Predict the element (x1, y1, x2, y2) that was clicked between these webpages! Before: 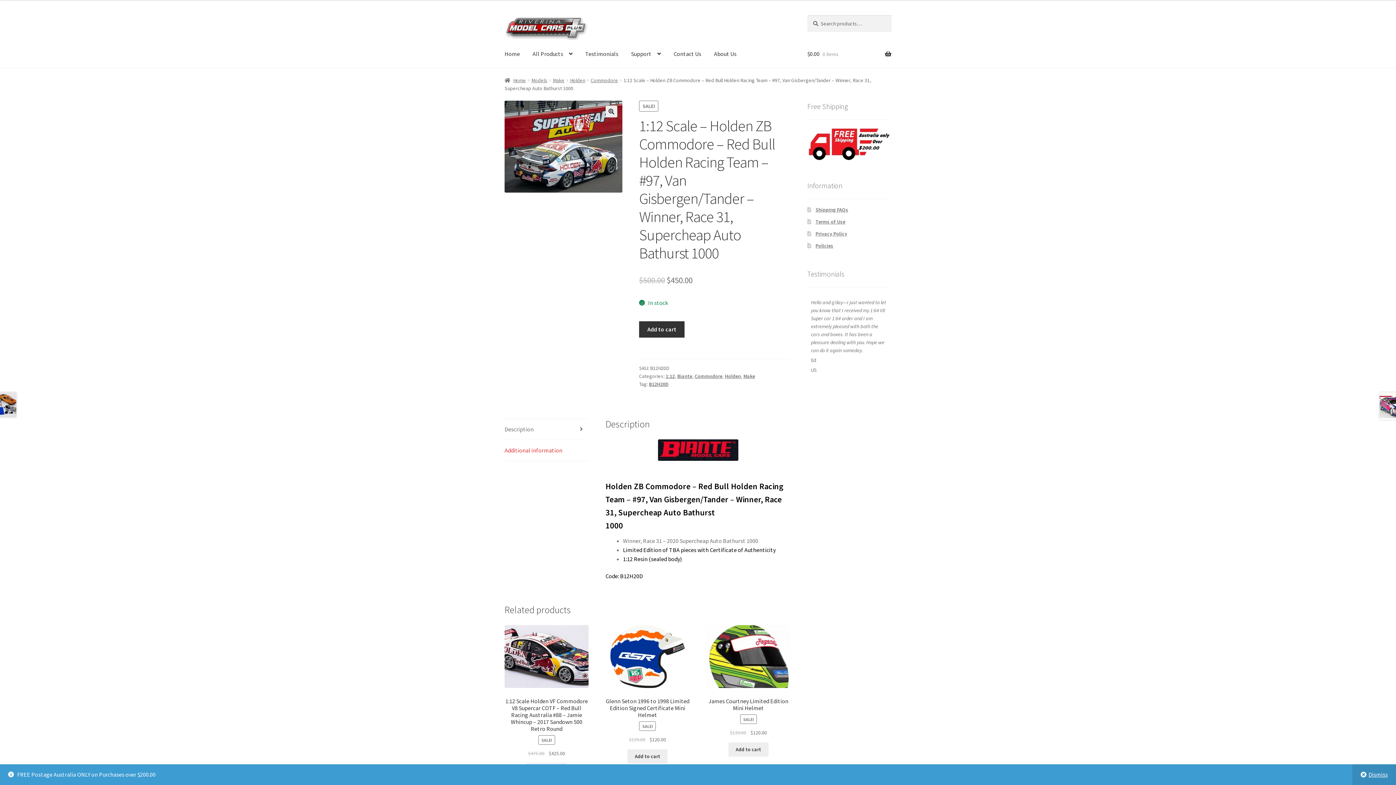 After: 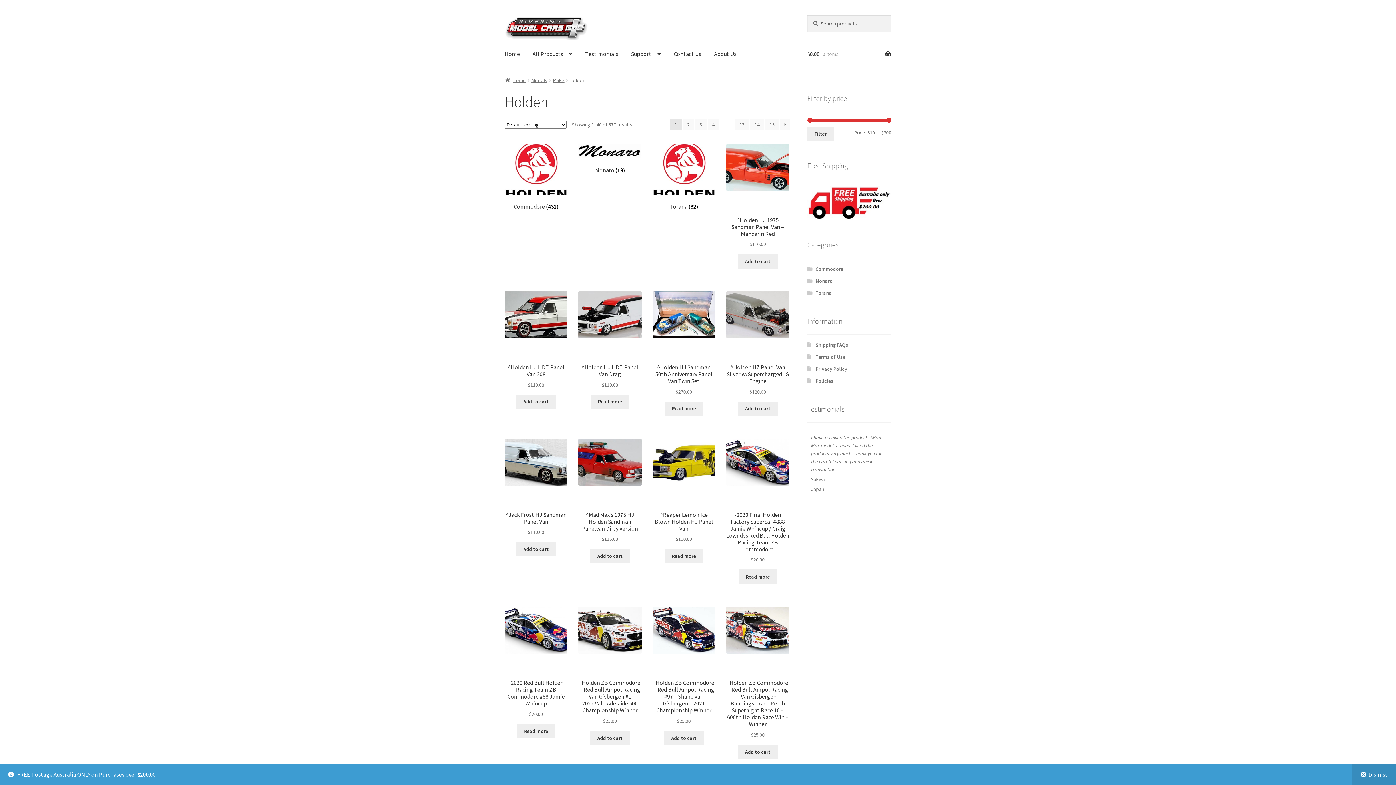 Action: label: Holden bbox: (725, 373, 741, 379)